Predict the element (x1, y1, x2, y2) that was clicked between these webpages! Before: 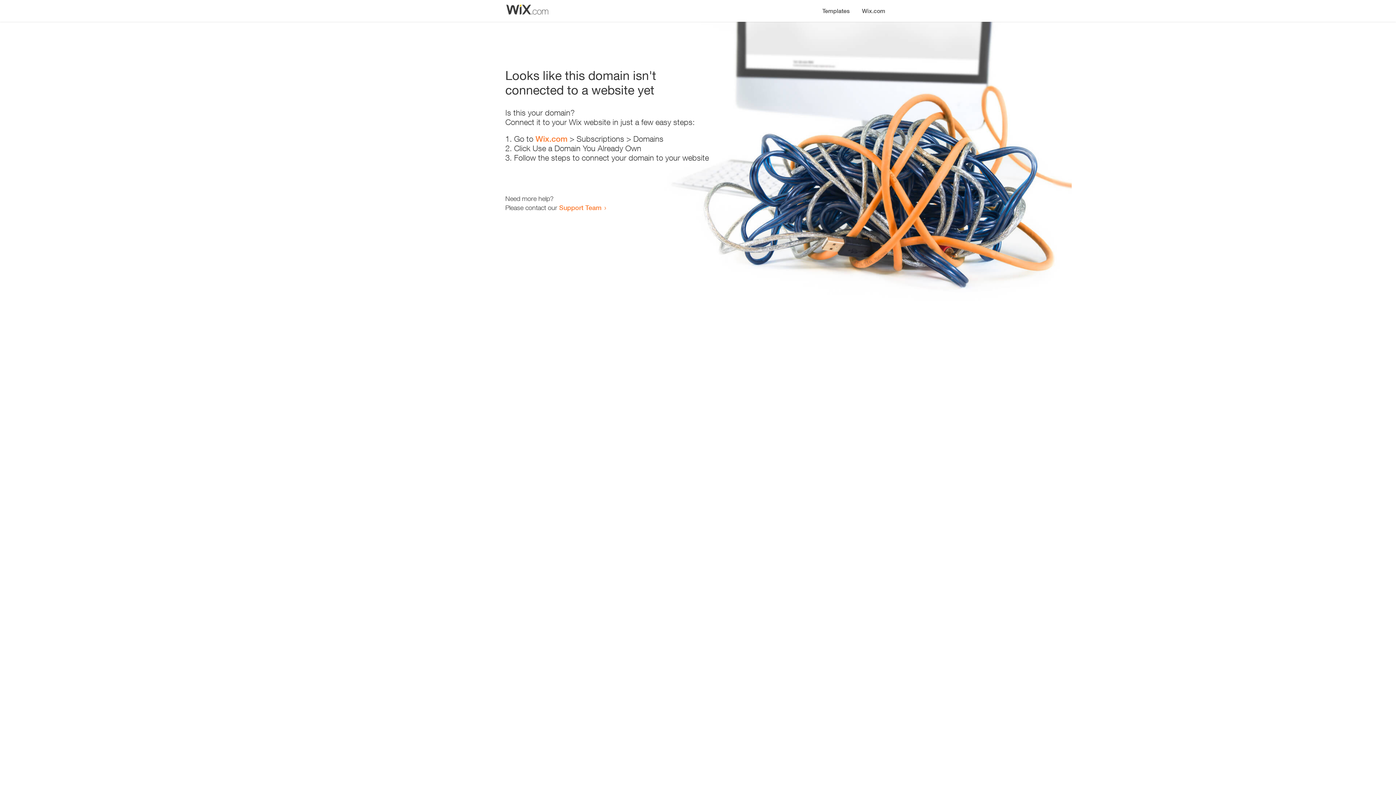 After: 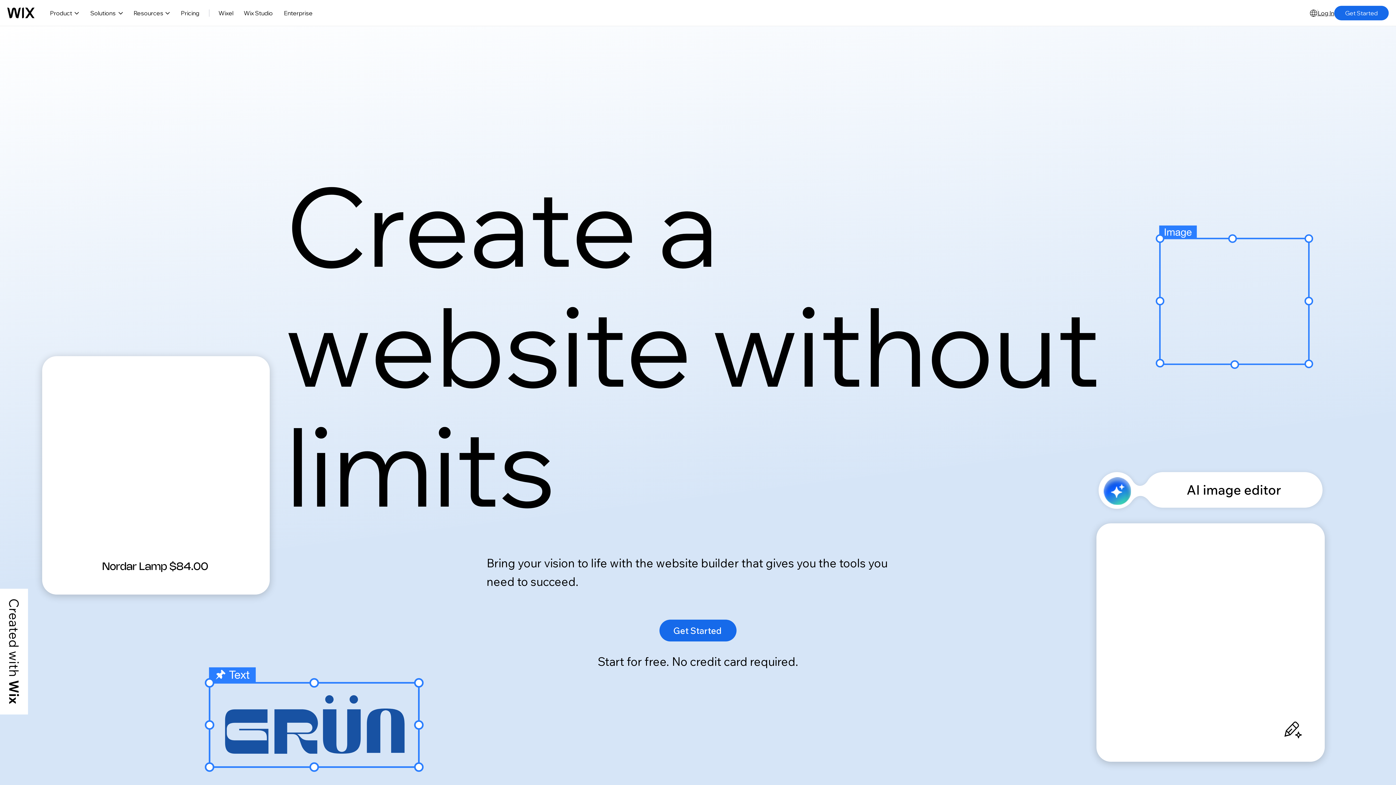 Action: label: Wix.com bbox: (856, 0, 890, 14)